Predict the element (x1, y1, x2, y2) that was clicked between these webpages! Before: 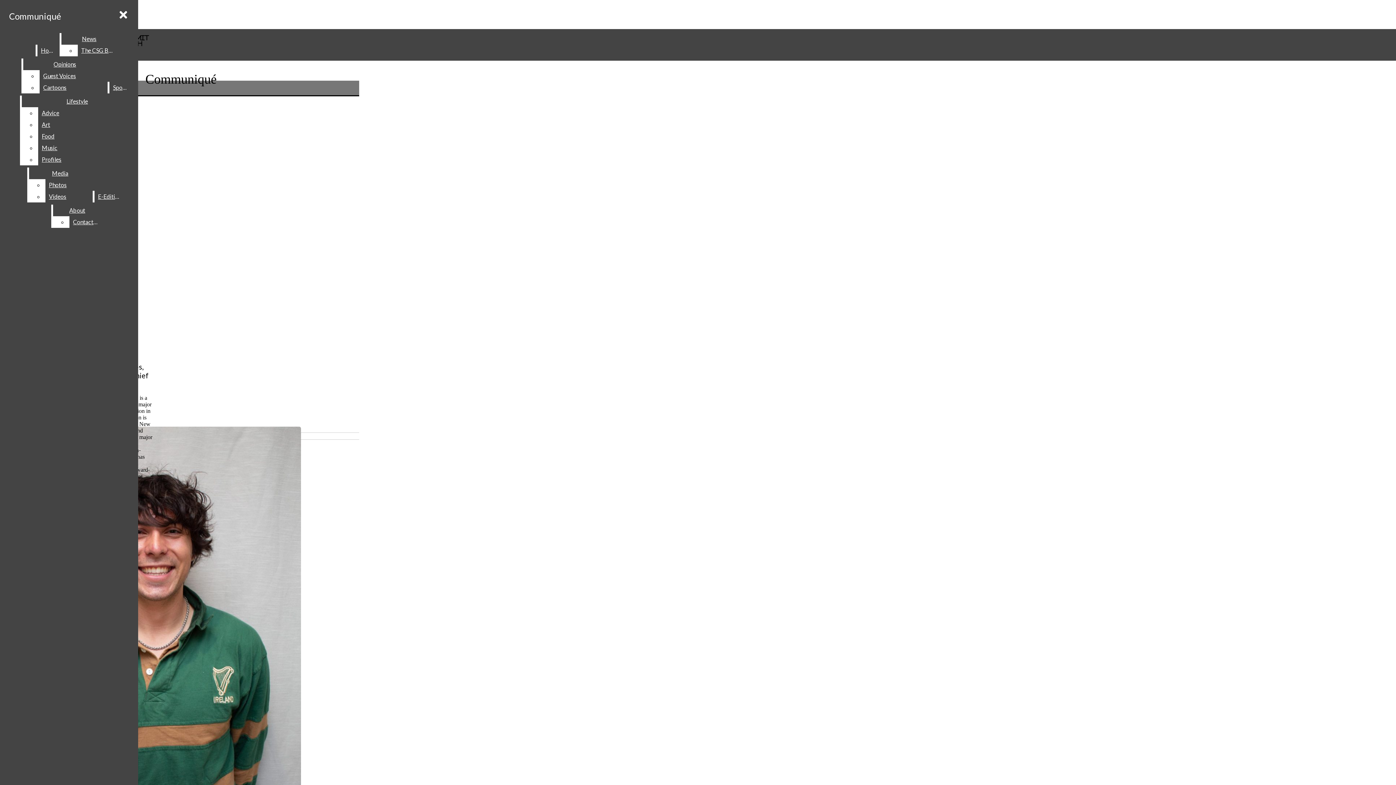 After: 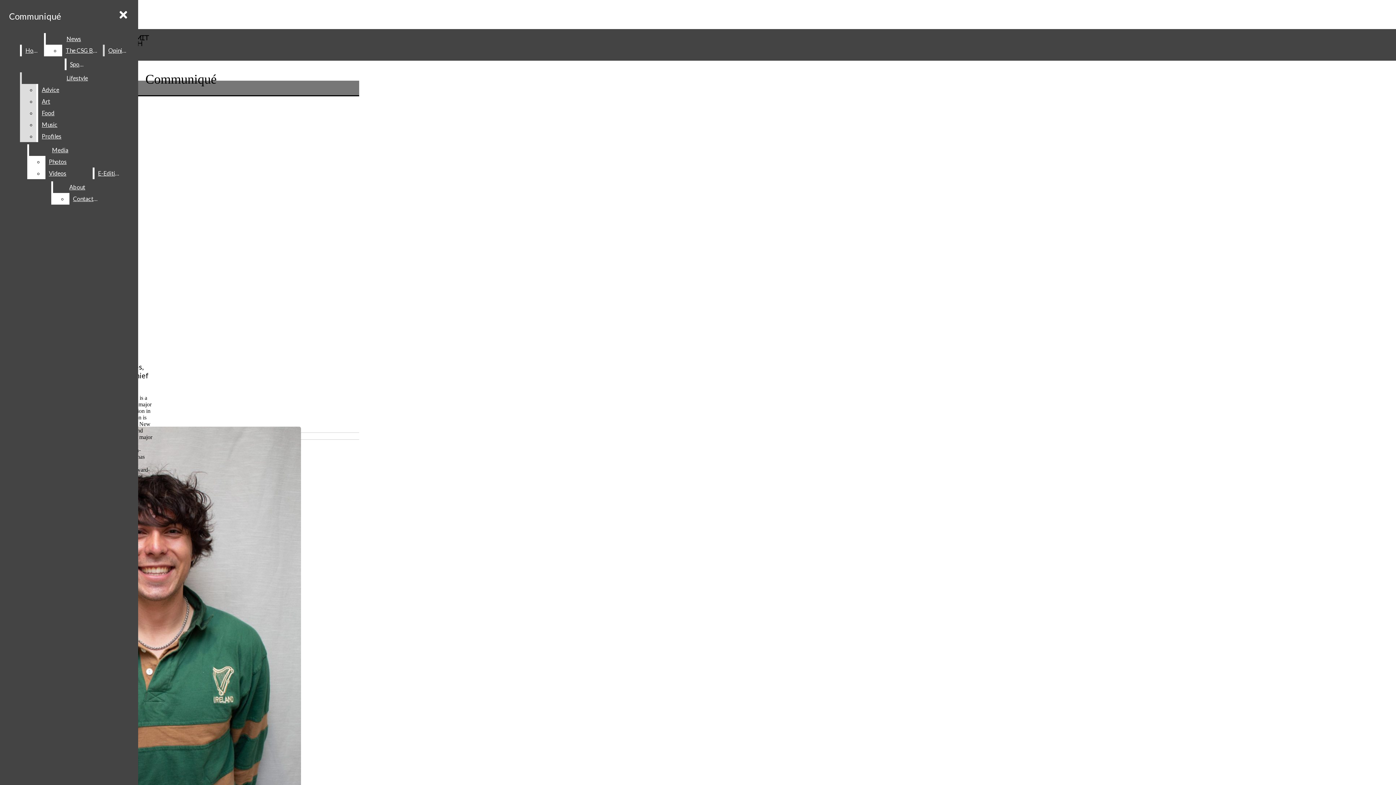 Action: bbox: (39, 70, 106, 81) label: Guest Voices